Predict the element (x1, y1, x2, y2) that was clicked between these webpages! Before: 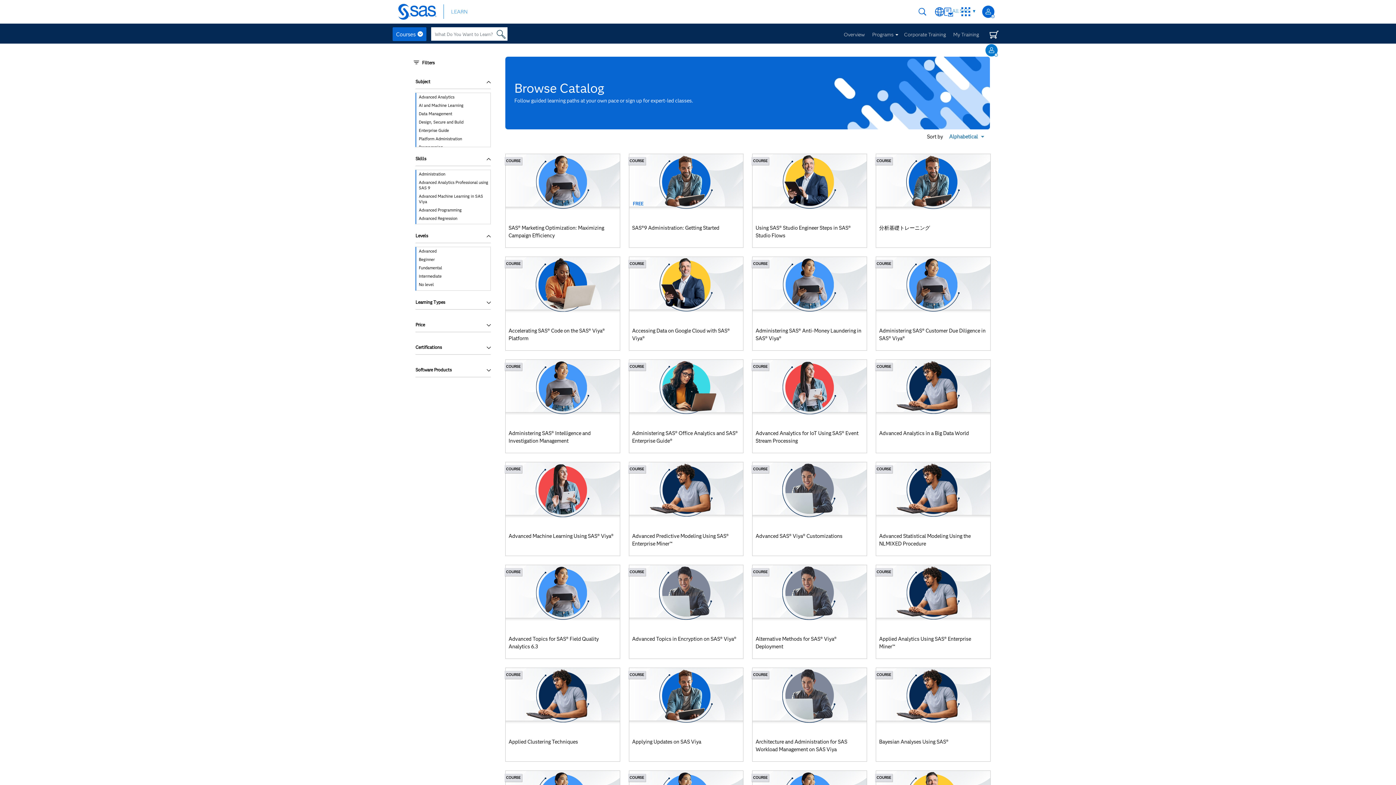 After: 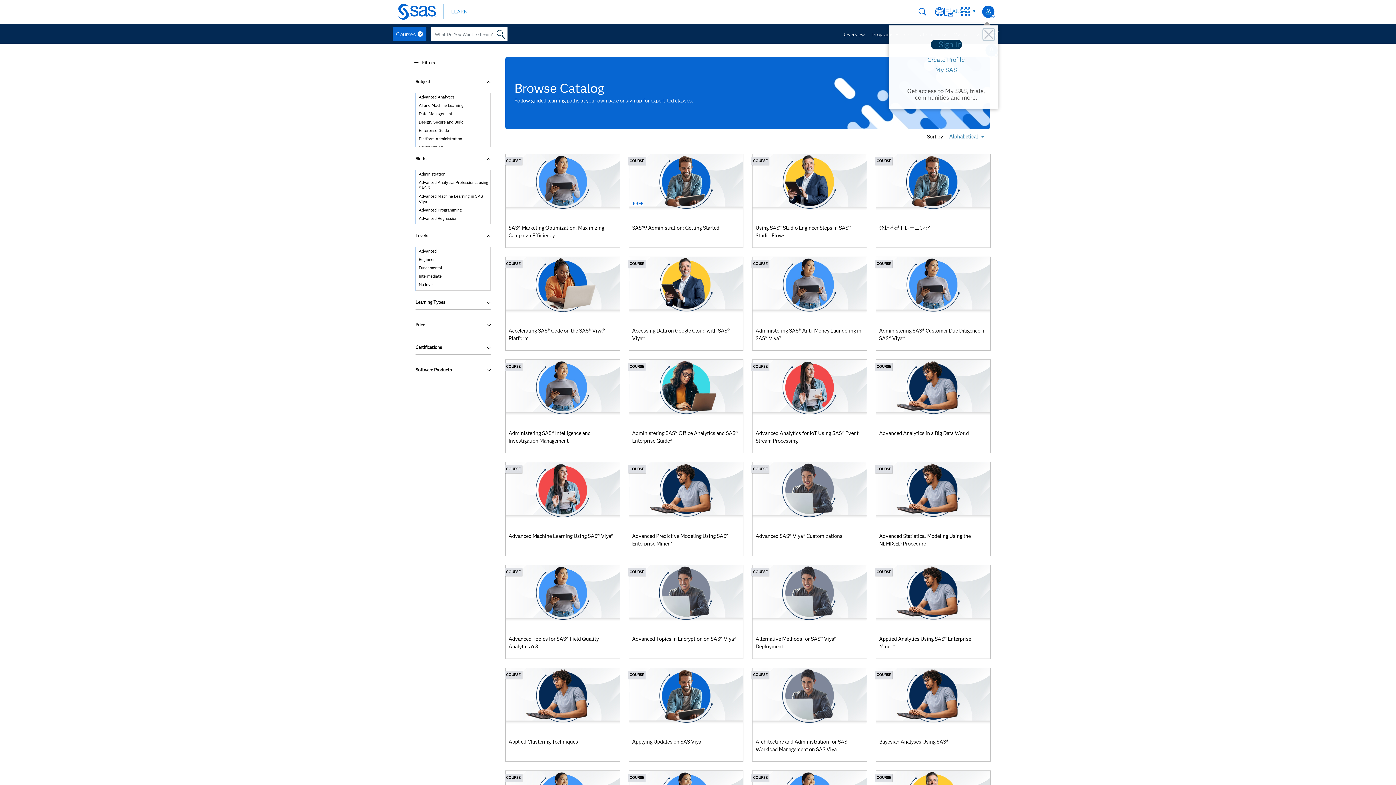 Action: label: Sign In bbox: (982, 5, 994, 18)